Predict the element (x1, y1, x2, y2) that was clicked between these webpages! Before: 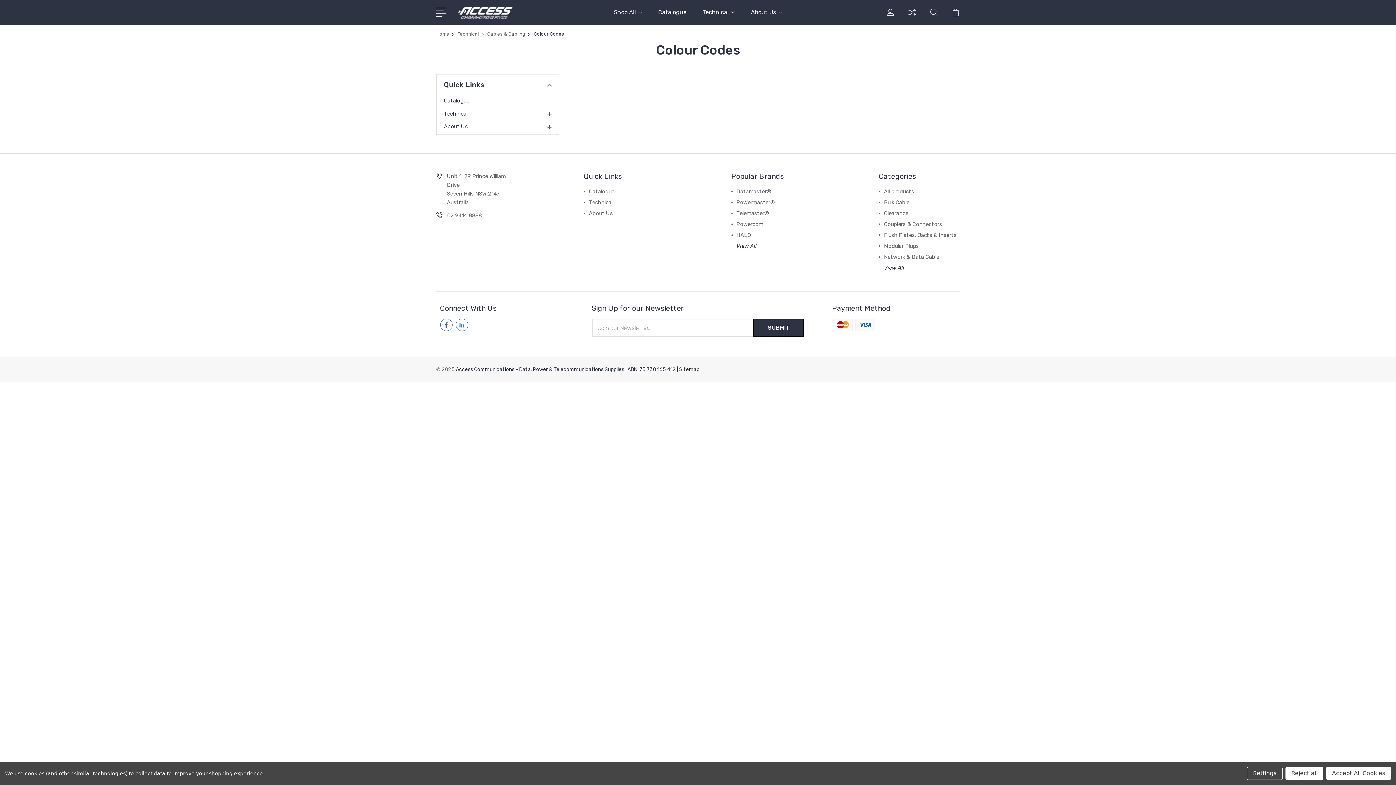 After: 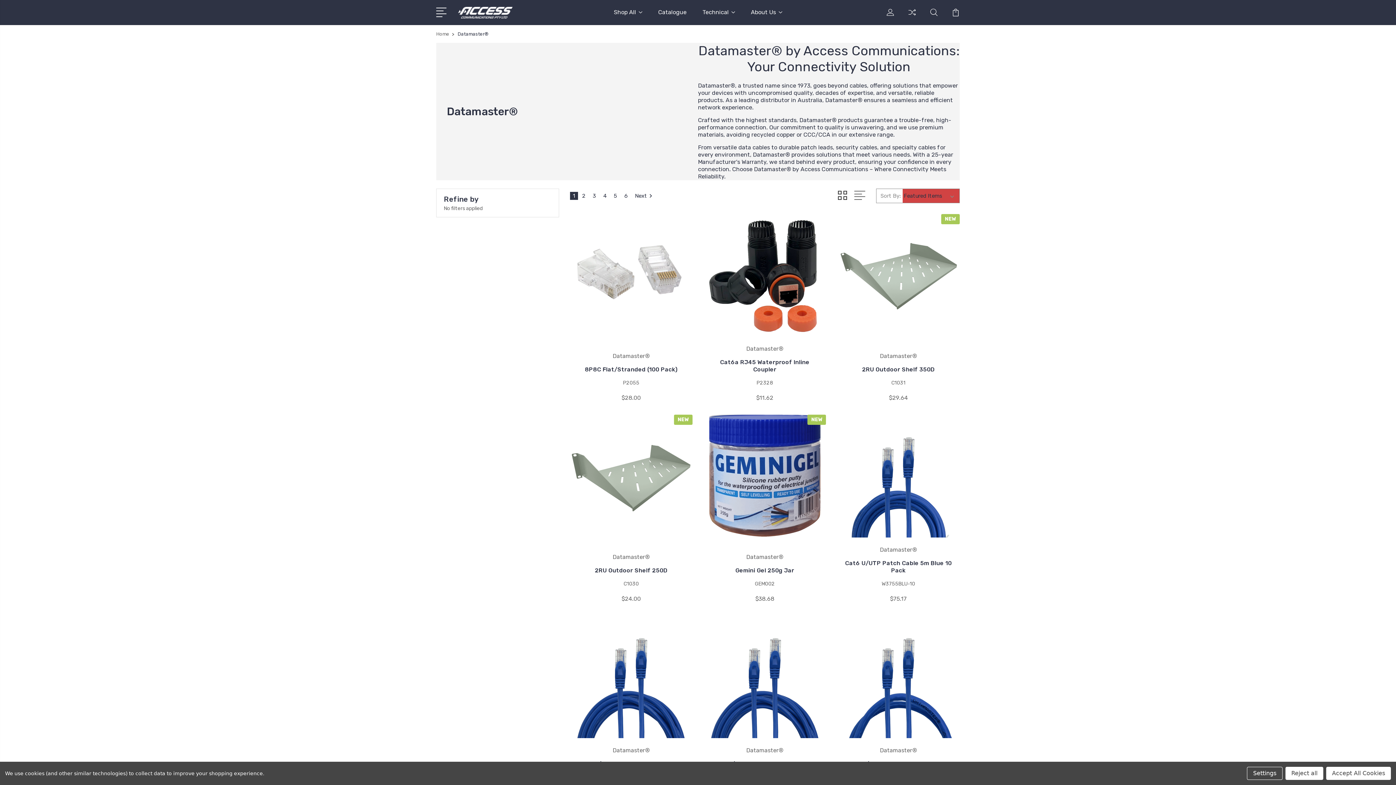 Action: label: Datamaster® bbox: (736, 188, 771, 194)